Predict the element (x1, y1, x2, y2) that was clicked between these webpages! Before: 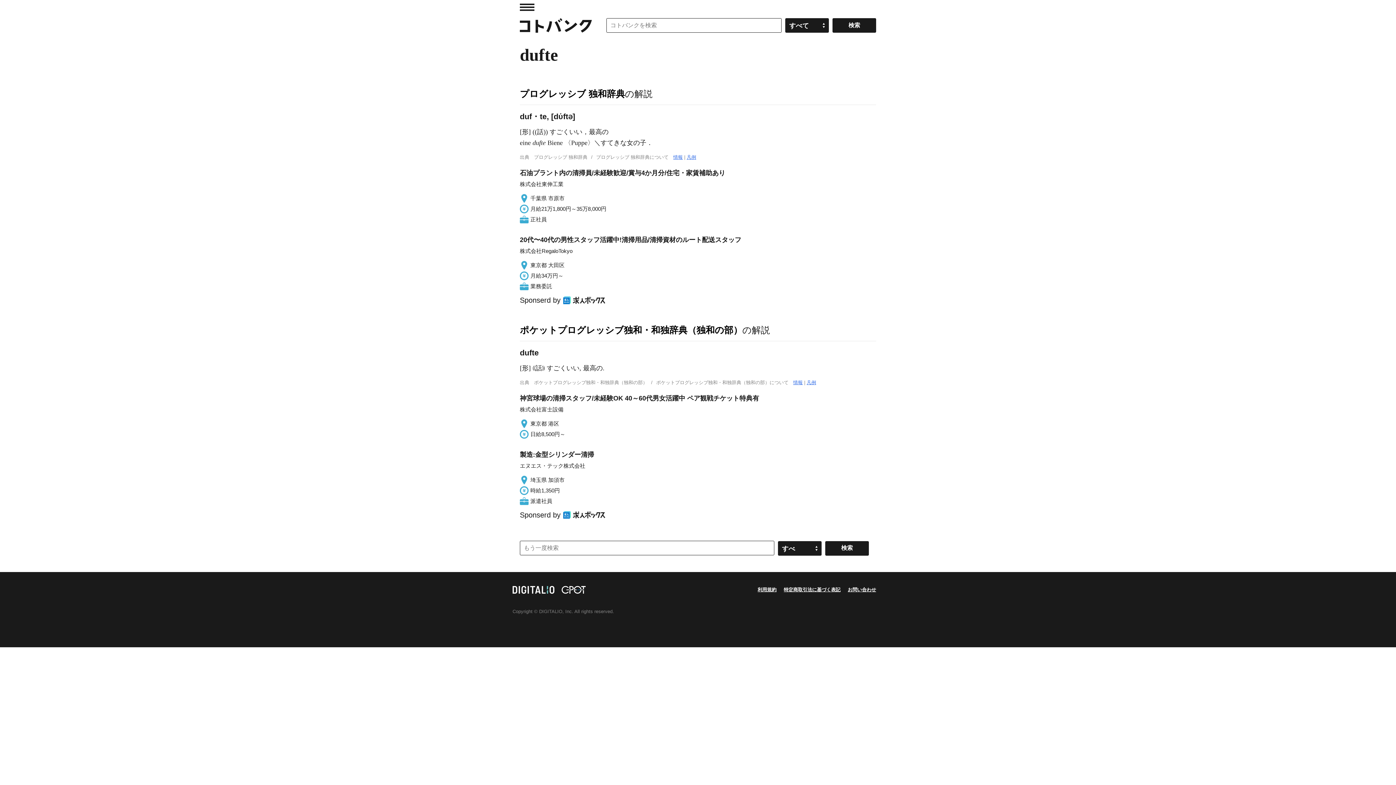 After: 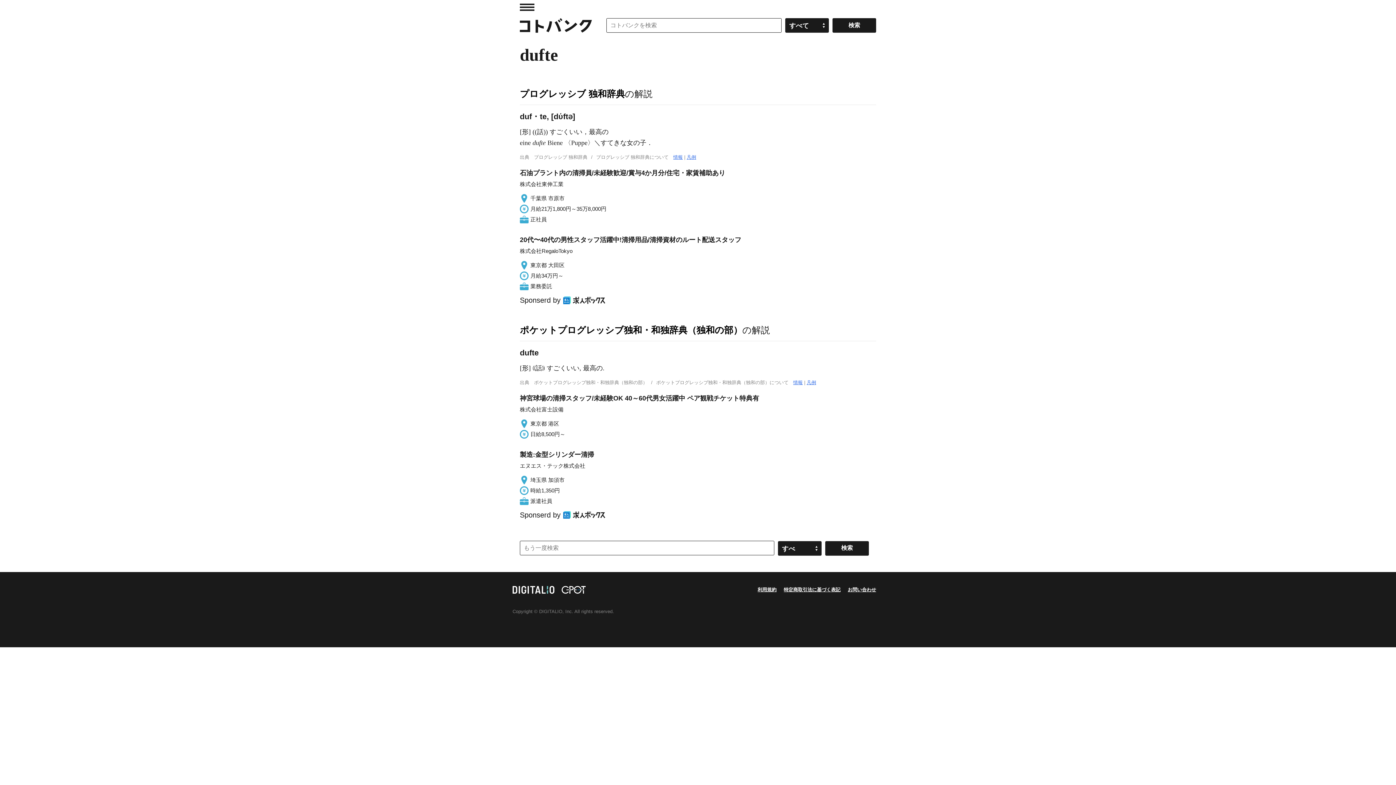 Action: label: 20代〜40代の男性スタッフ活躍中!清掃用品/清掃資材のルート配送スタッフ

株式会社RegaloTokyo

東京都 大田区

月給34万円～

業務委託 bbox: (520, 234, 876, 290)